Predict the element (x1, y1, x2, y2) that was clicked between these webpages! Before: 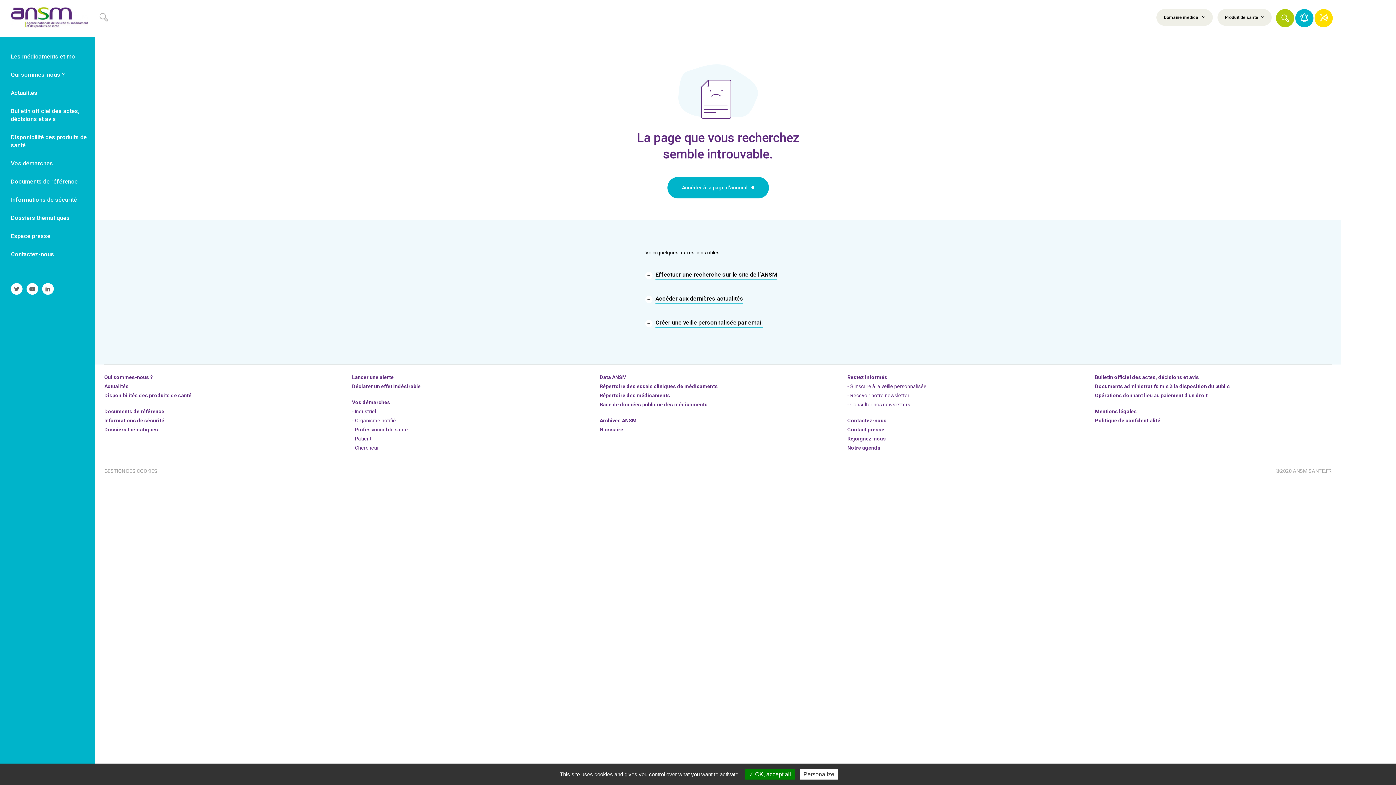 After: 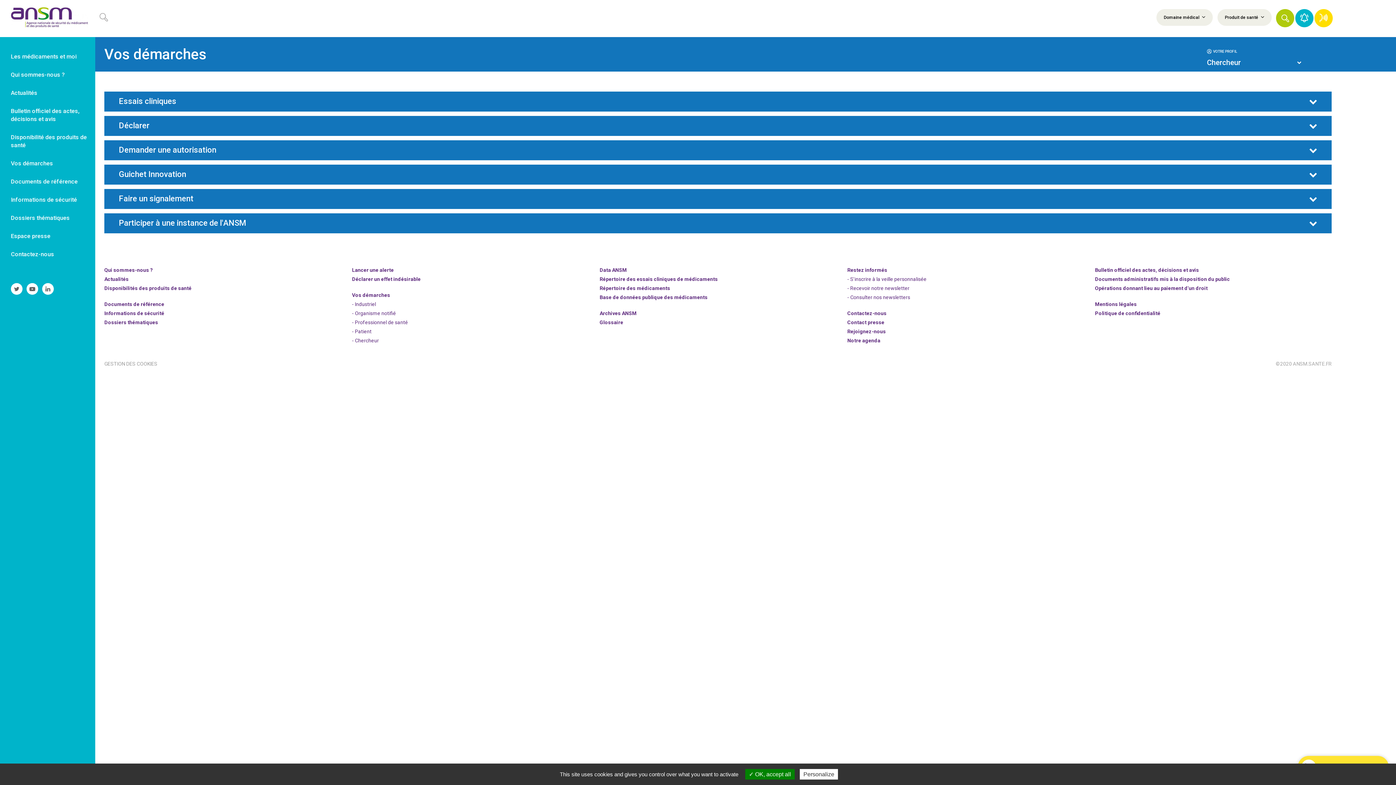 Action: label: - Chercheur bbox: (352, 444, 378, 451)